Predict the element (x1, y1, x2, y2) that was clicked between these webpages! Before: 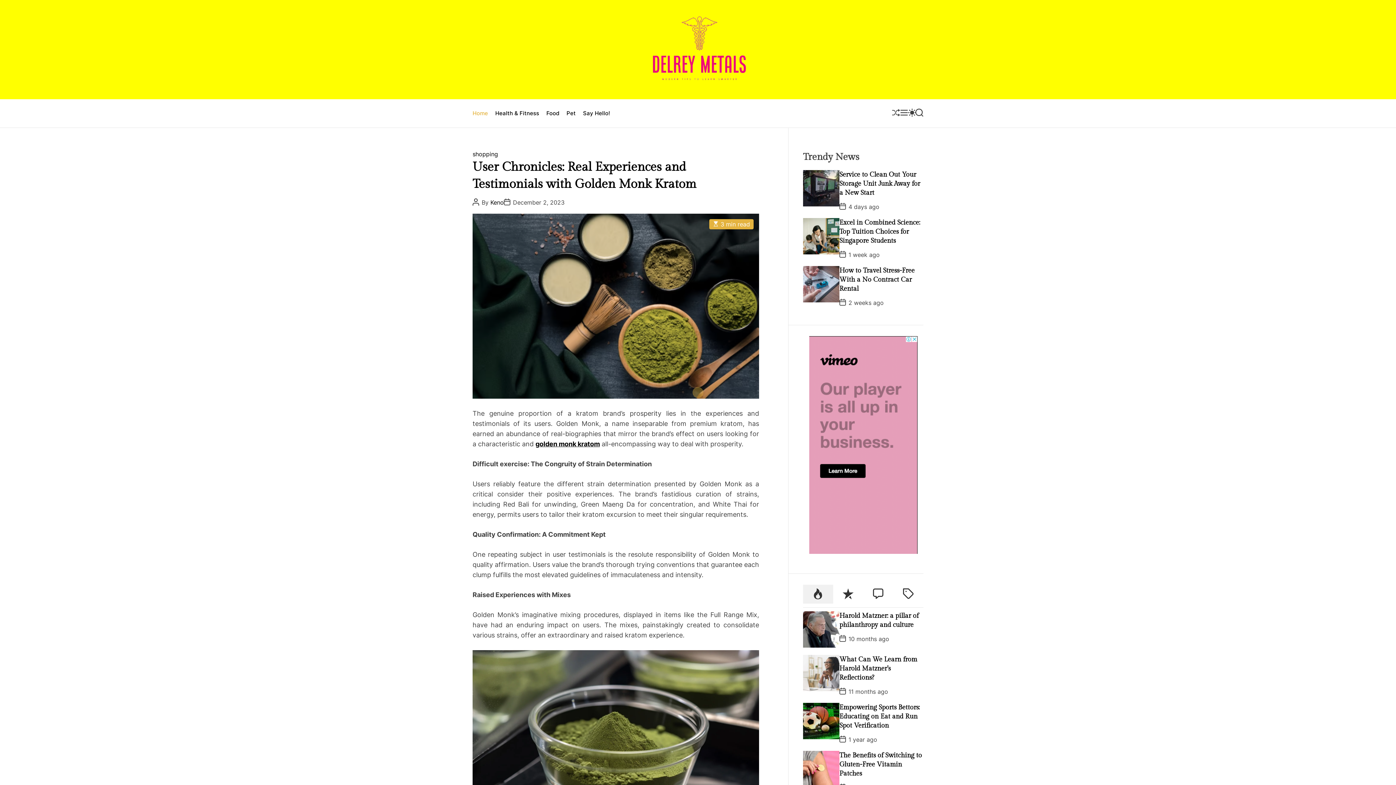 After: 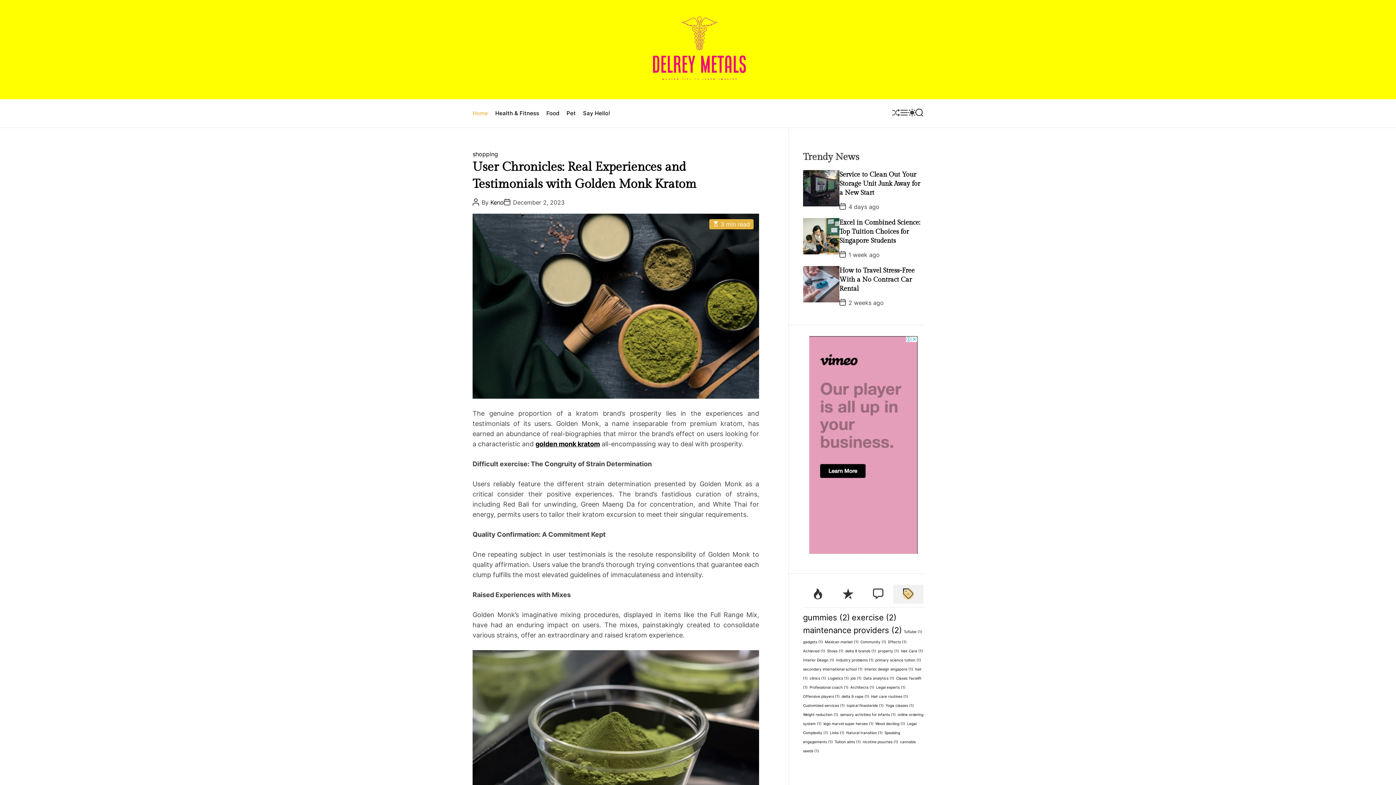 Action: label: Tagged bbox: (893, 585, 923, 604)